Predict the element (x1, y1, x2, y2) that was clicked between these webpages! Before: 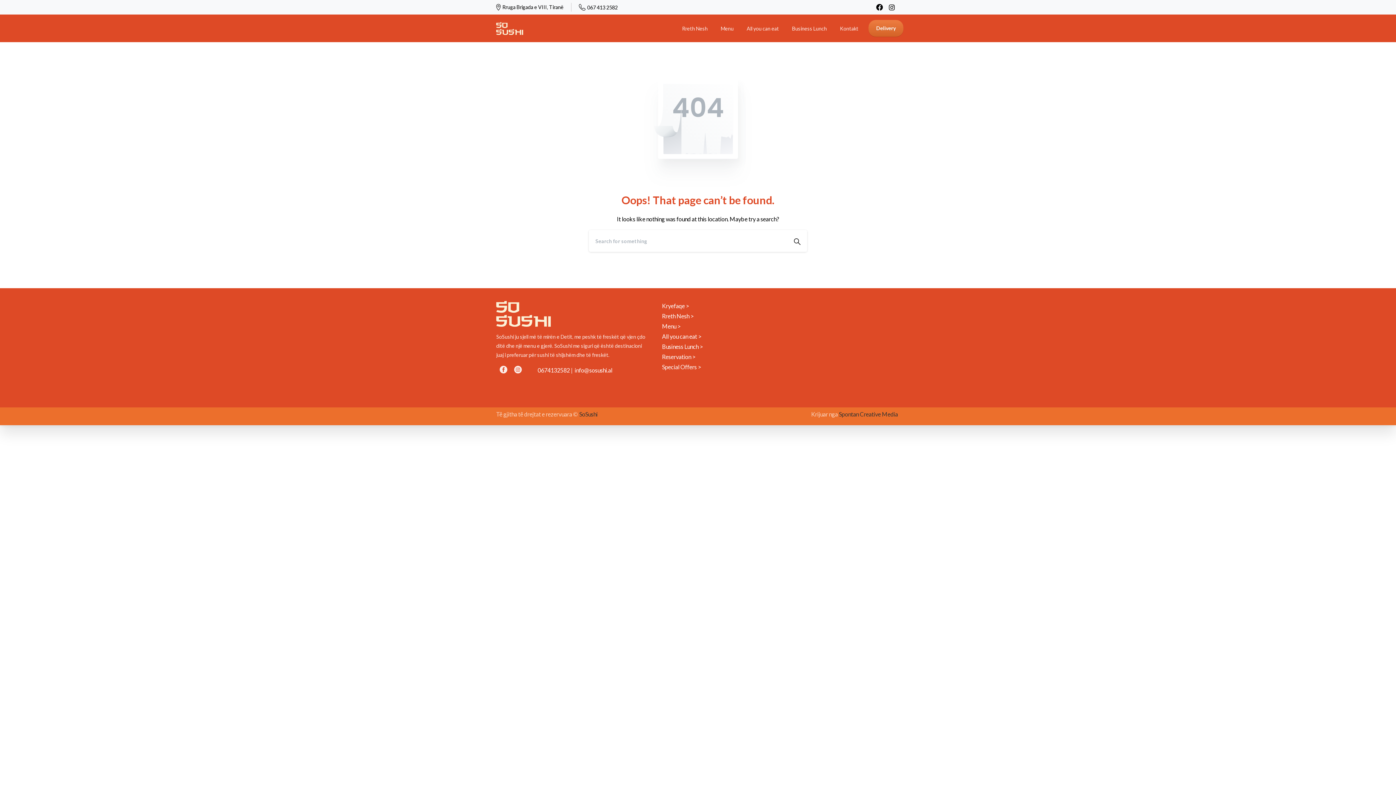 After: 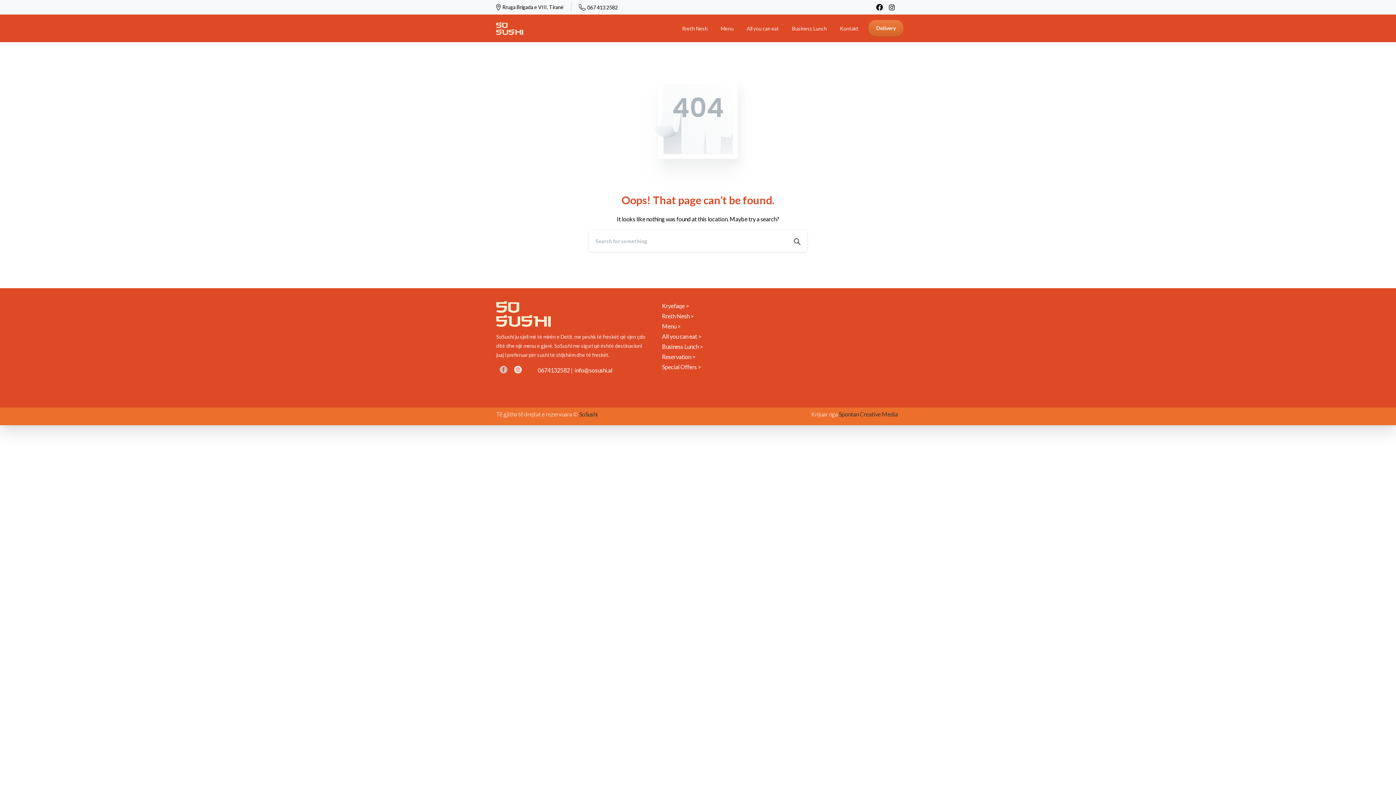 Action: bbox: (496, 365, 510, 374)